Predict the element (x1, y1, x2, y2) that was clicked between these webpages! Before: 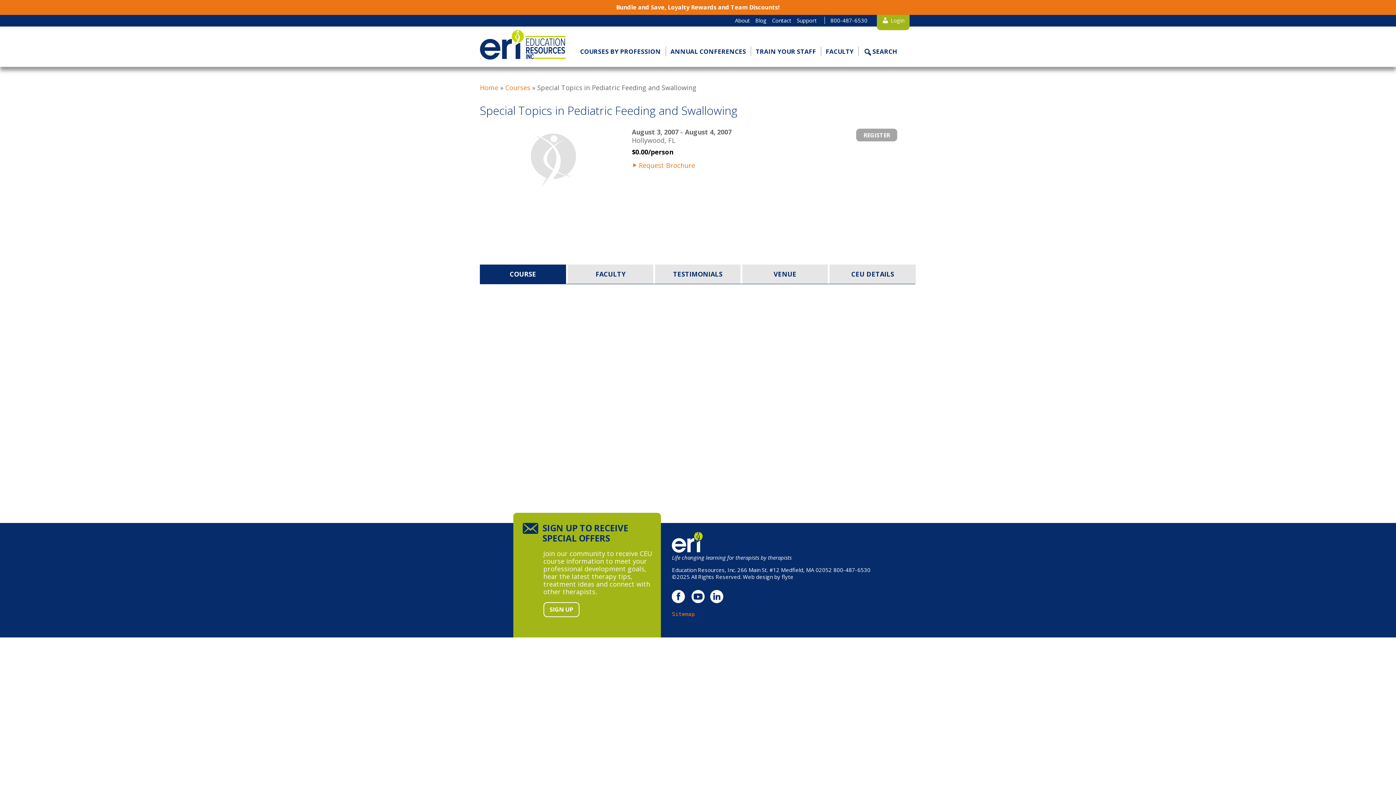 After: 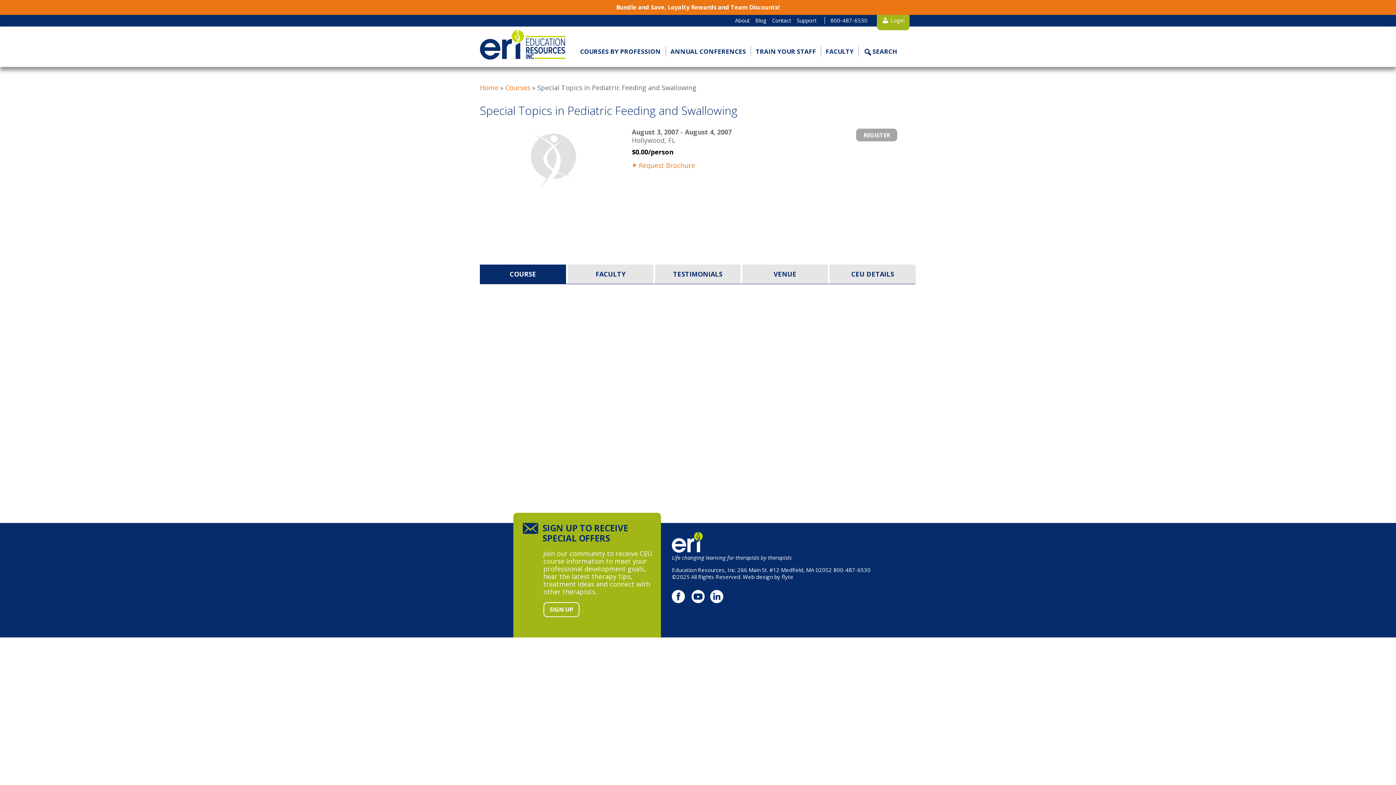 Action: bbox: (672, 611, 695, 617) label: Sitemap